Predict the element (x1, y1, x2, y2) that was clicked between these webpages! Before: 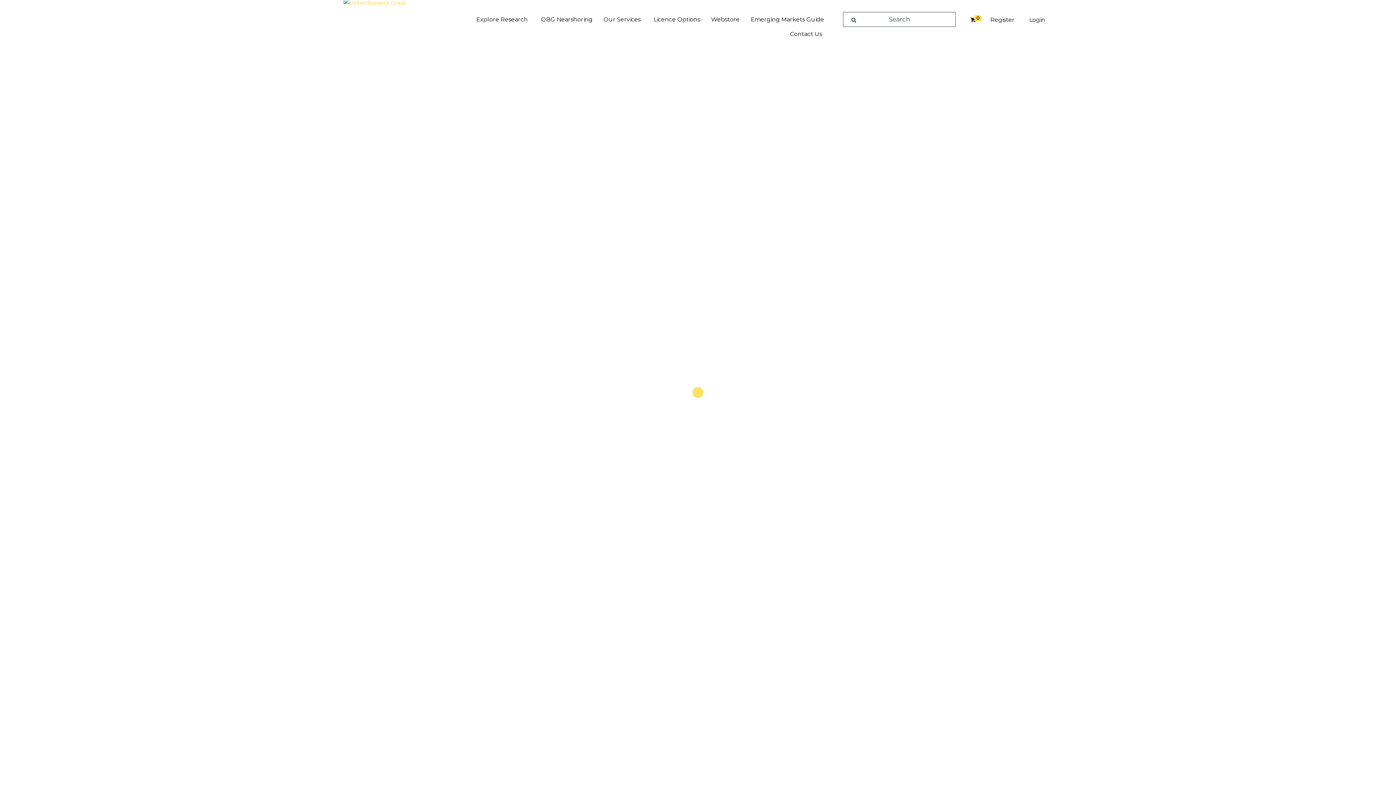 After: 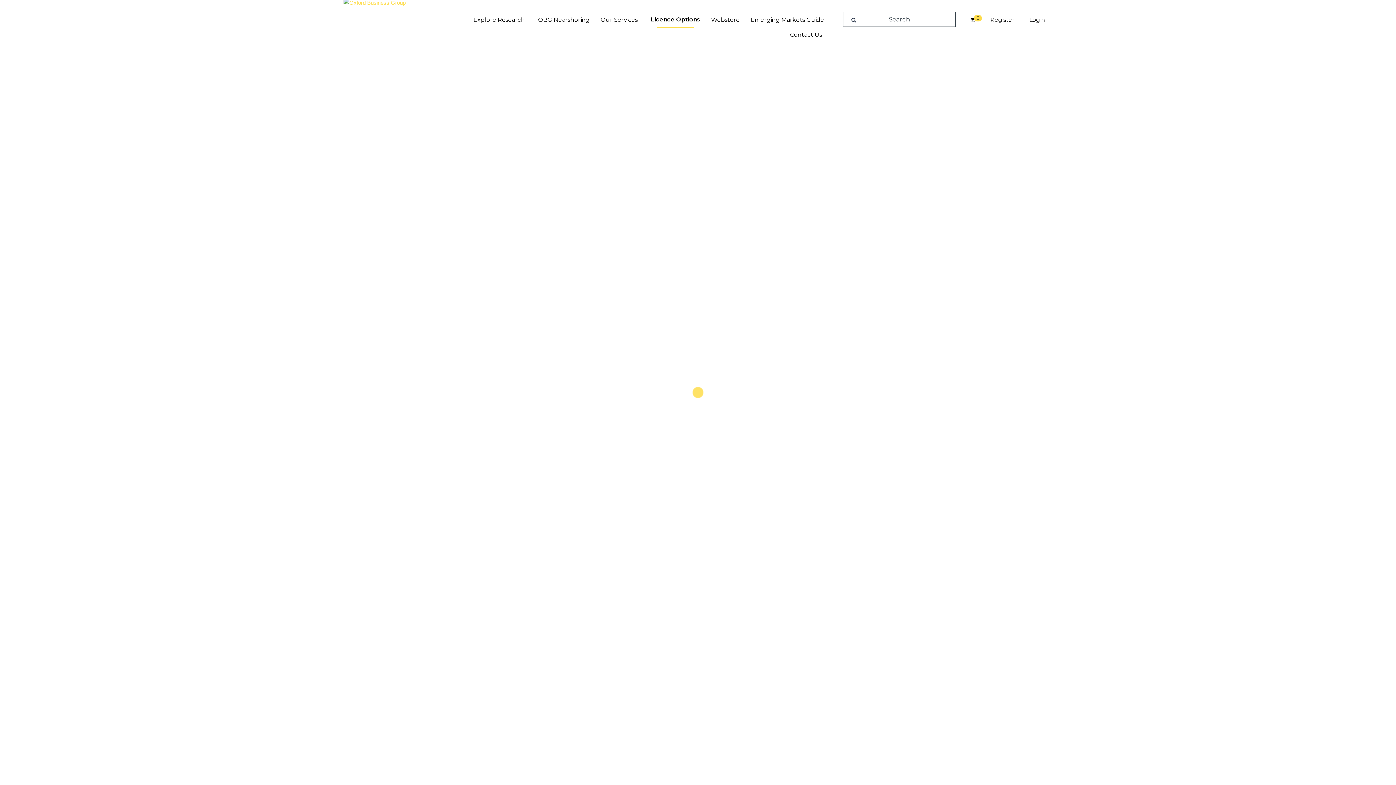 Action: label: Licence Options bbox: (648, 12, 705, 26)